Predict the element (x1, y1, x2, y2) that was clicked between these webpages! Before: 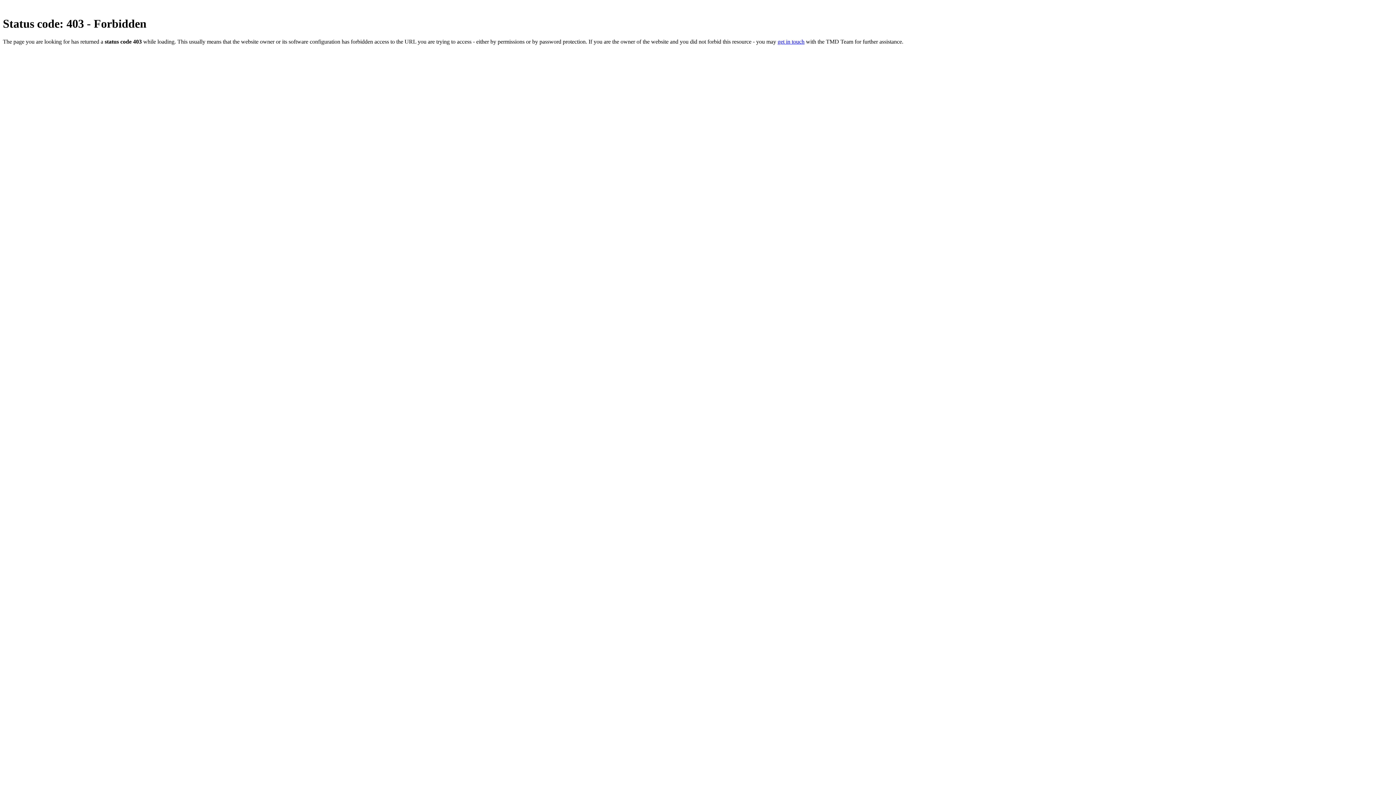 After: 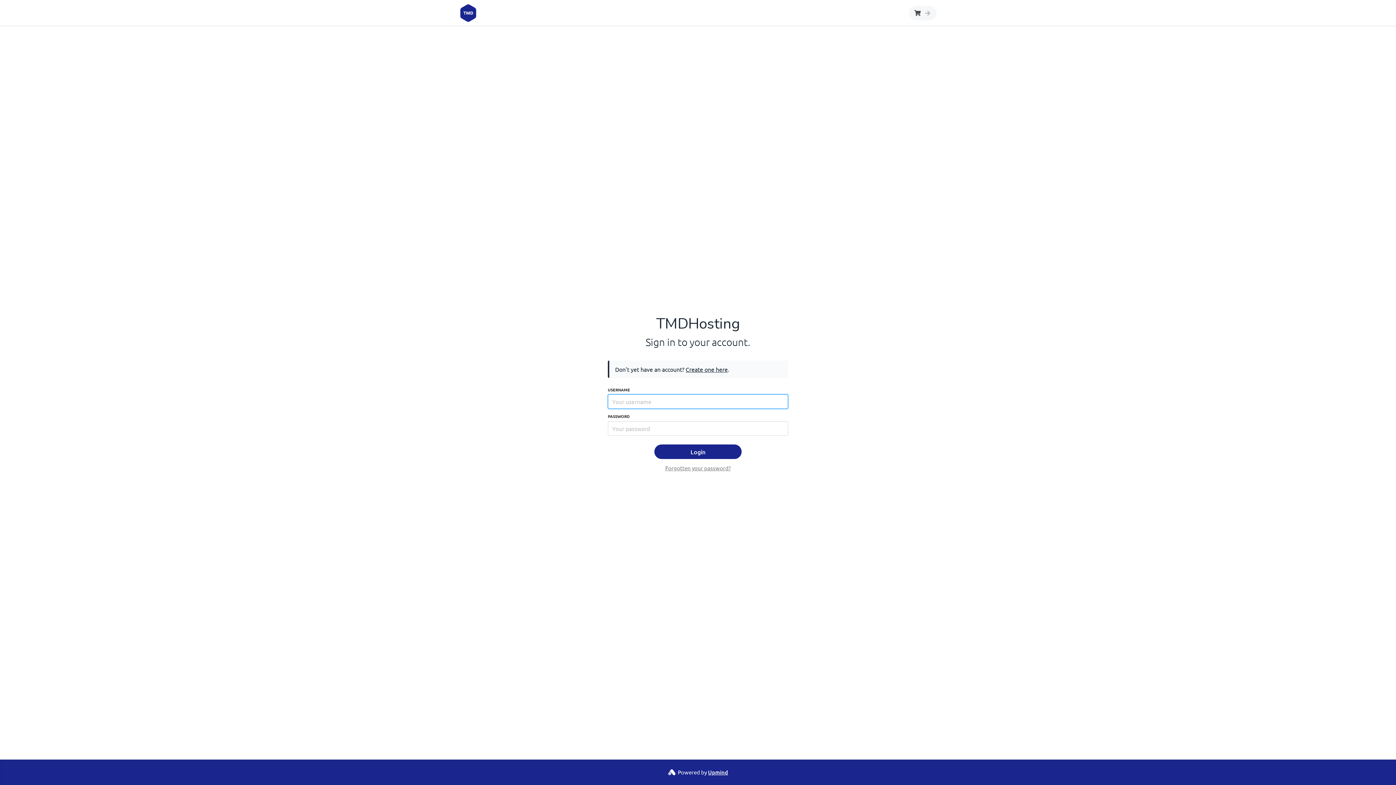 Action: label: get in touch bbox: (777, 38, 804, 44)